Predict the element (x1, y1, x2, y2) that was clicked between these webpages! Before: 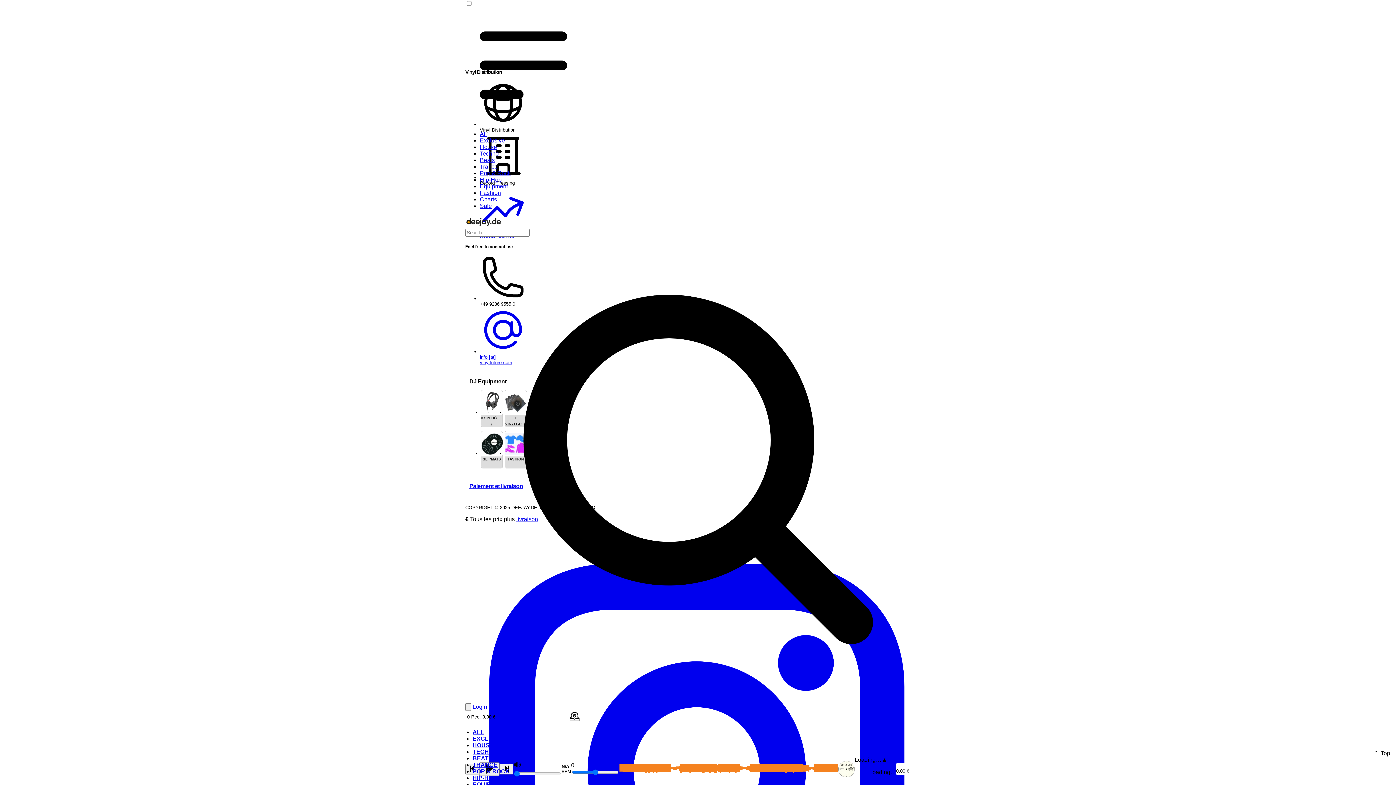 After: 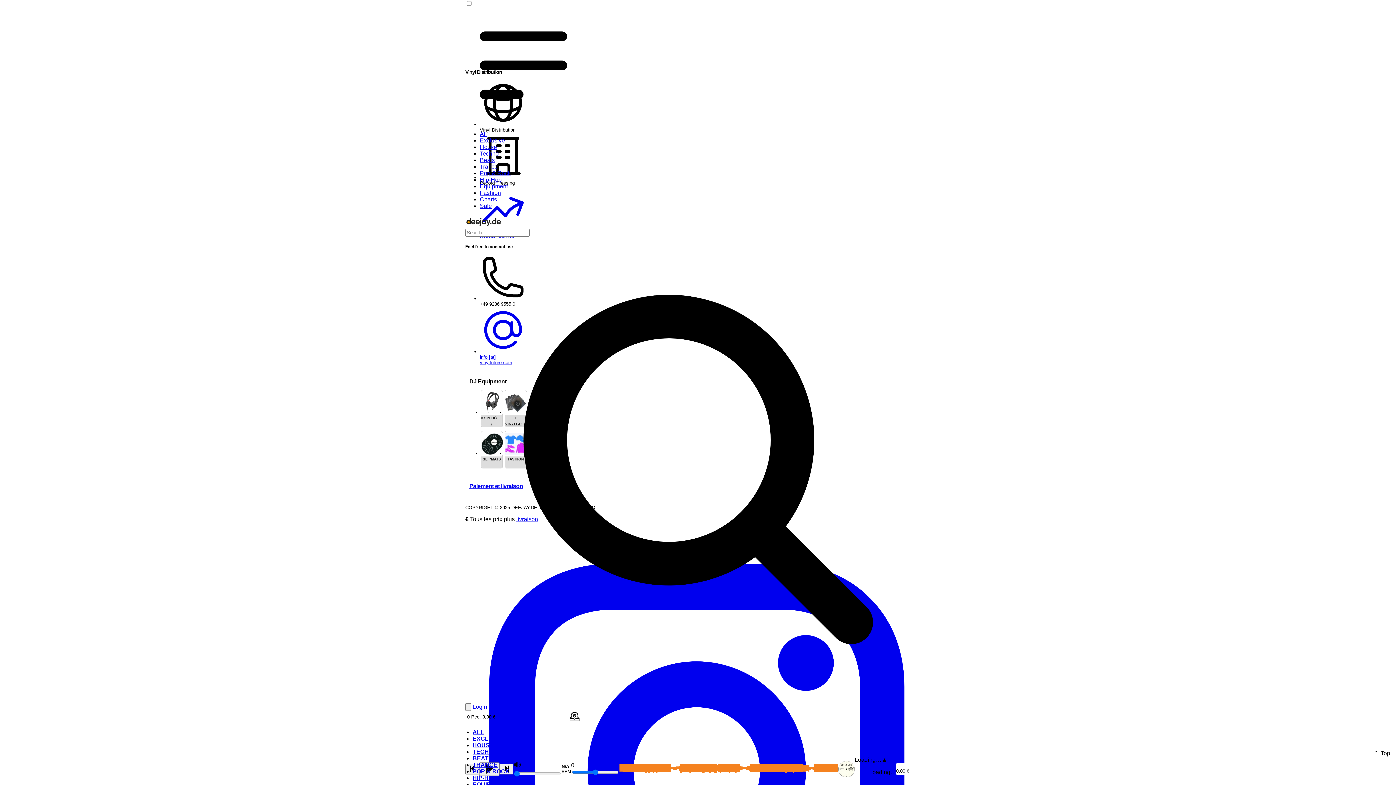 Action: label: HOUSE bbox: (472, 742, 493, 748)